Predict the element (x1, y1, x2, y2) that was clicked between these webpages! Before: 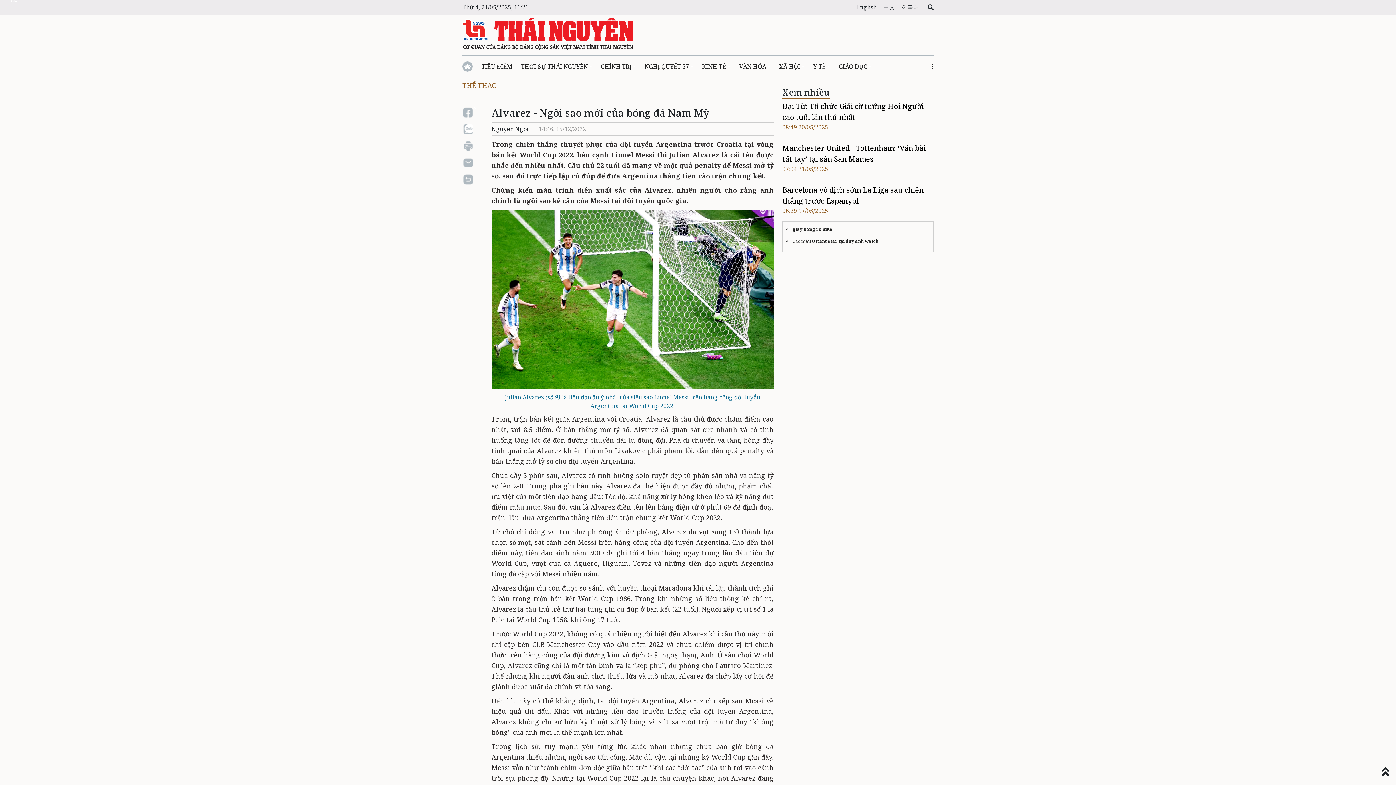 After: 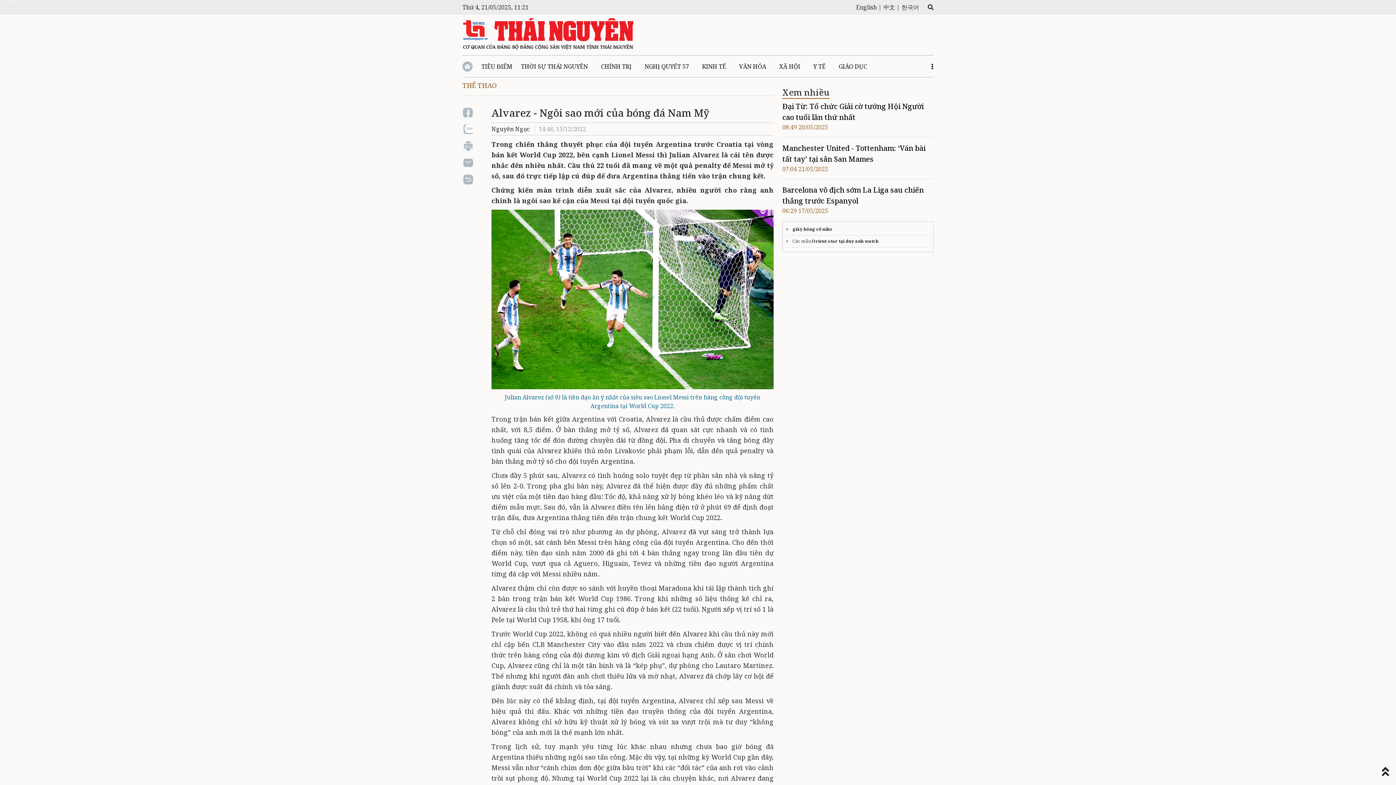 Action: bbox: (462, 106, 473, 119)